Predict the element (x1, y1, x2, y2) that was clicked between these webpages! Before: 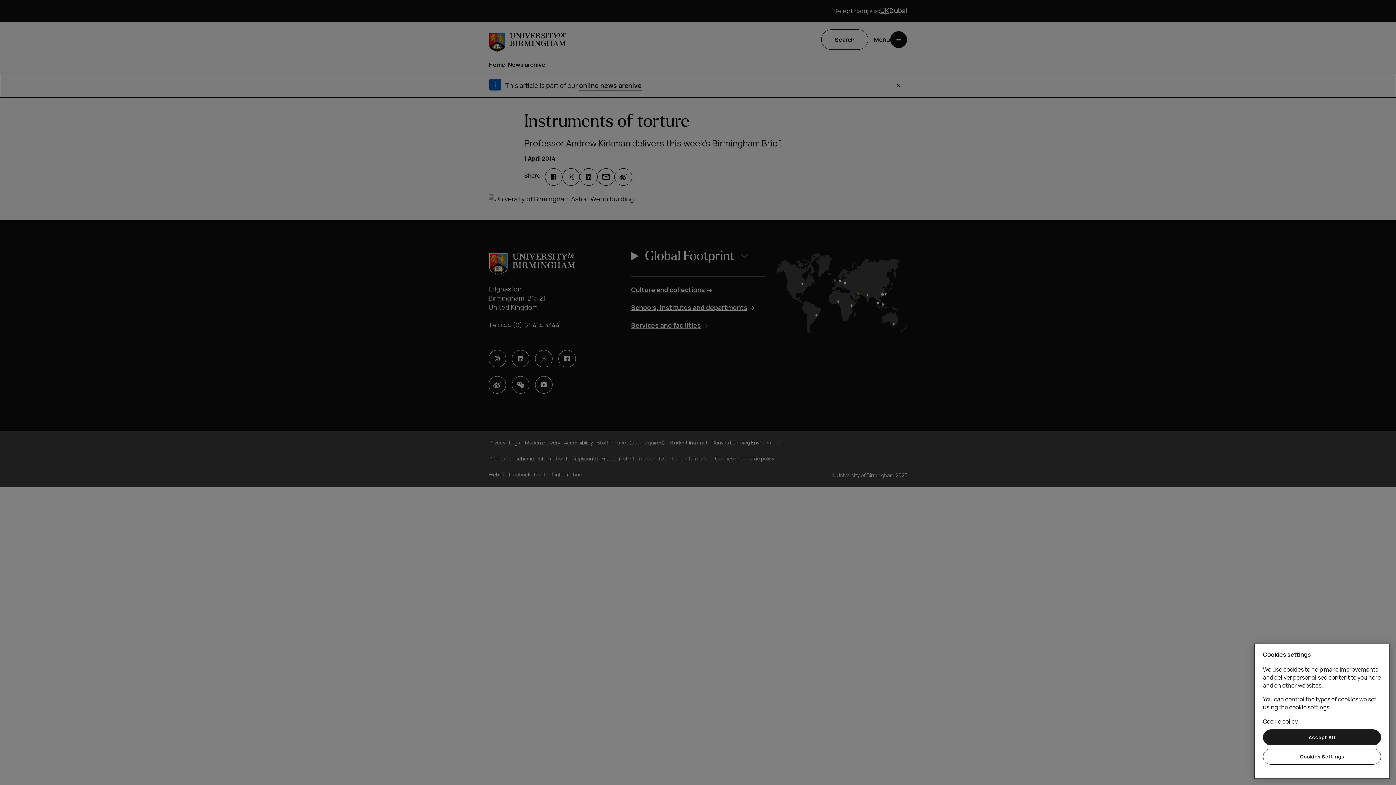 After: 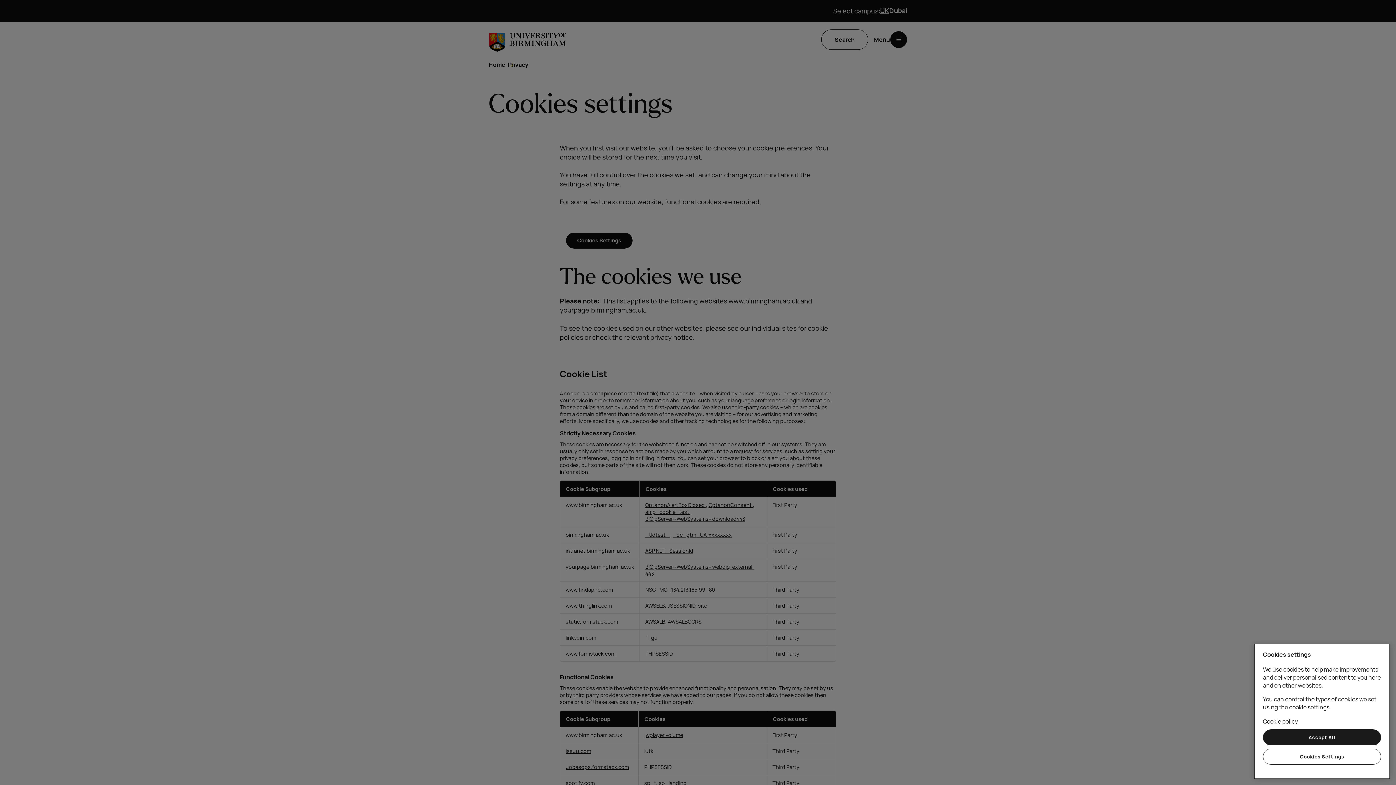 Action: bbox: (1263, 717, 1298, 725) label: Cookie policy, opens in a new tab